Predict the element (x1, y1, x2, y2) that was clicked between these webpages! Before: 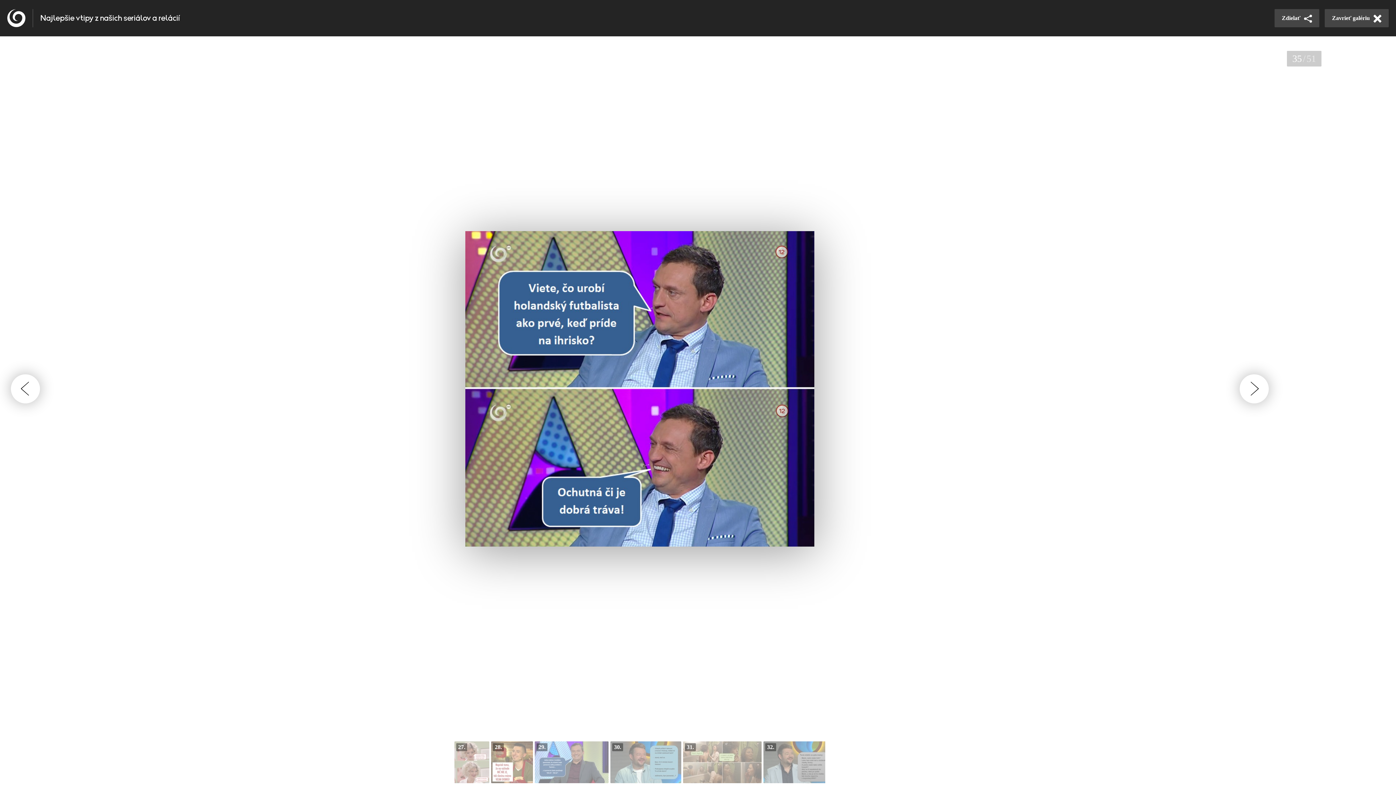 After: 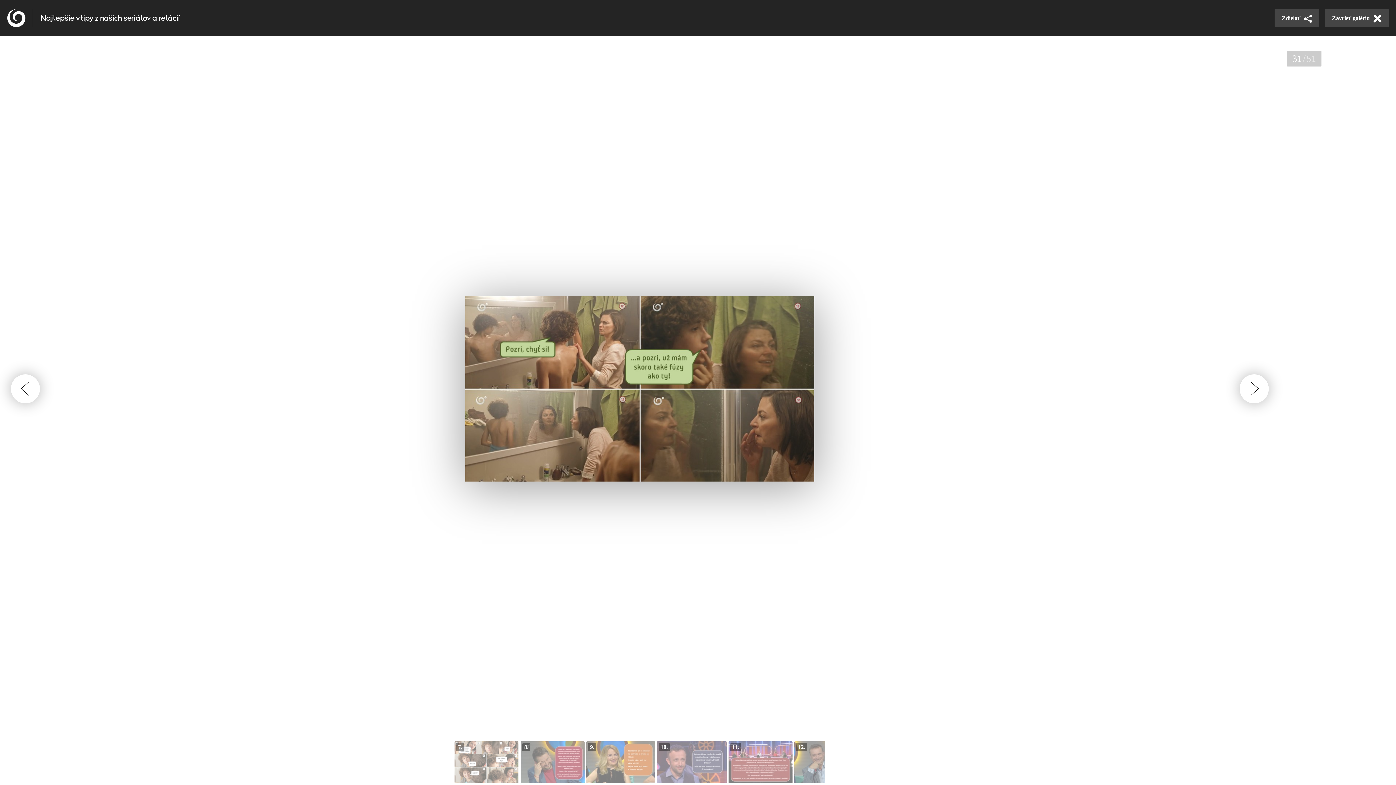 Action: bbox: (683, 741, 761, 783)